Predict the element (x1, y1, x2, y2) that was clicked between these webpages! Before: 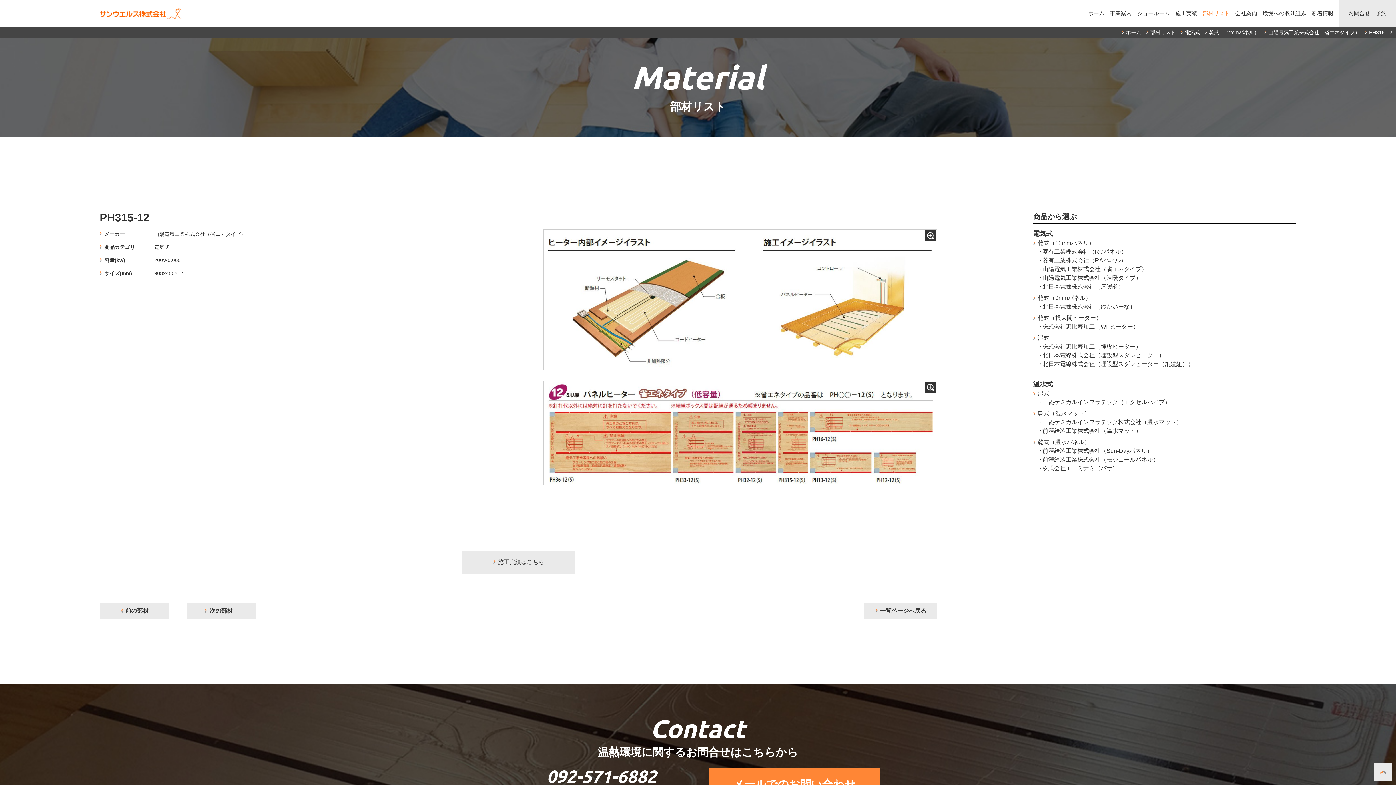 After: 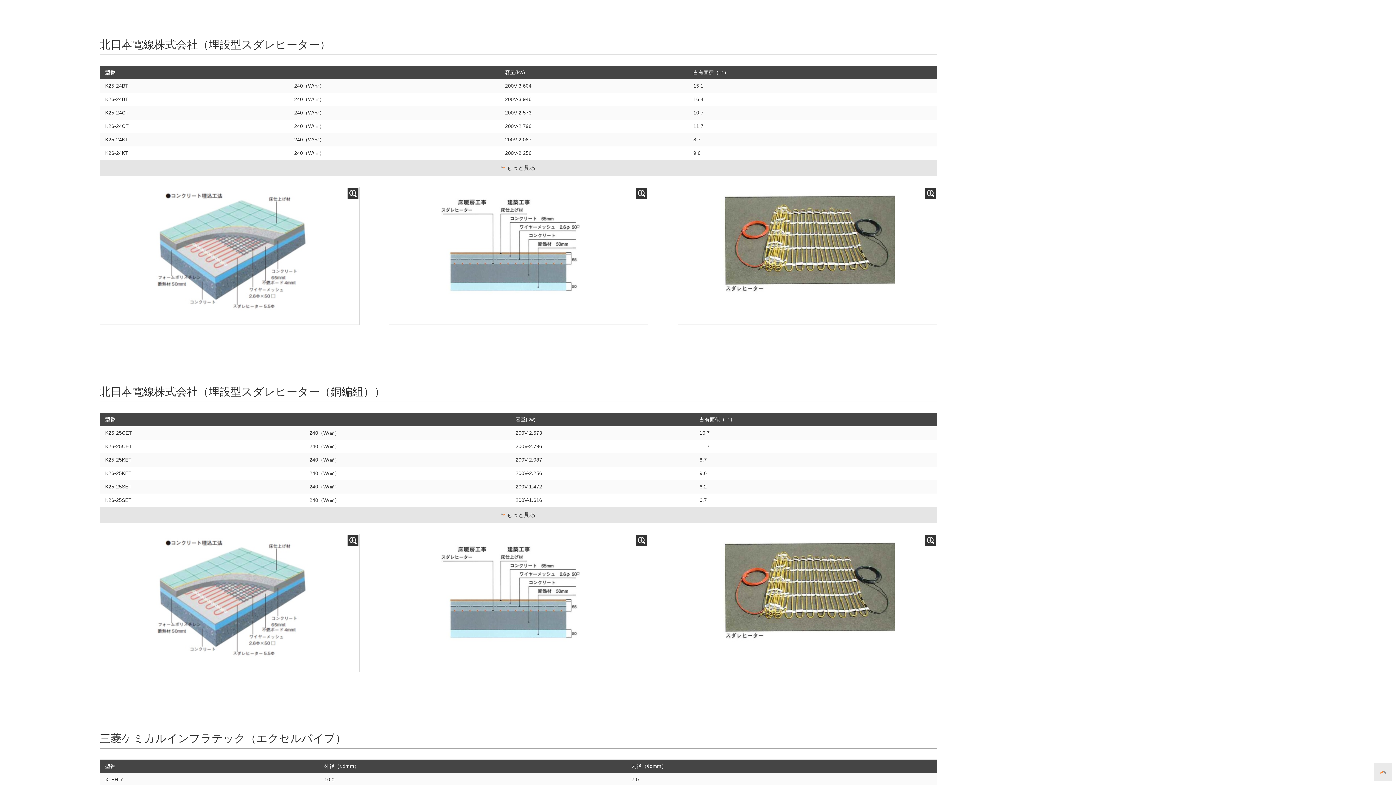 Action: label: 北日本電線株式会社（埋設型スダレヒーター） bbox: (1042, 351, 1296, 360)